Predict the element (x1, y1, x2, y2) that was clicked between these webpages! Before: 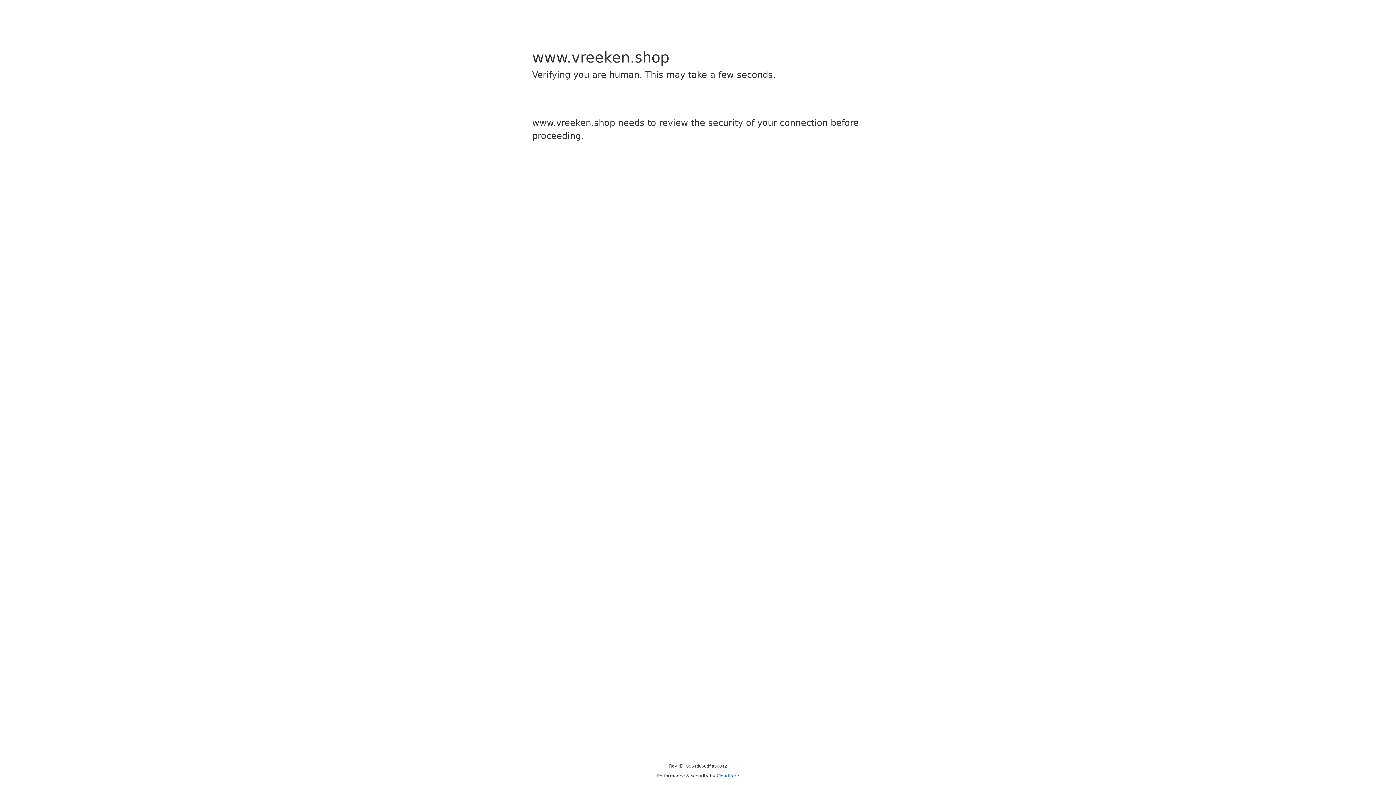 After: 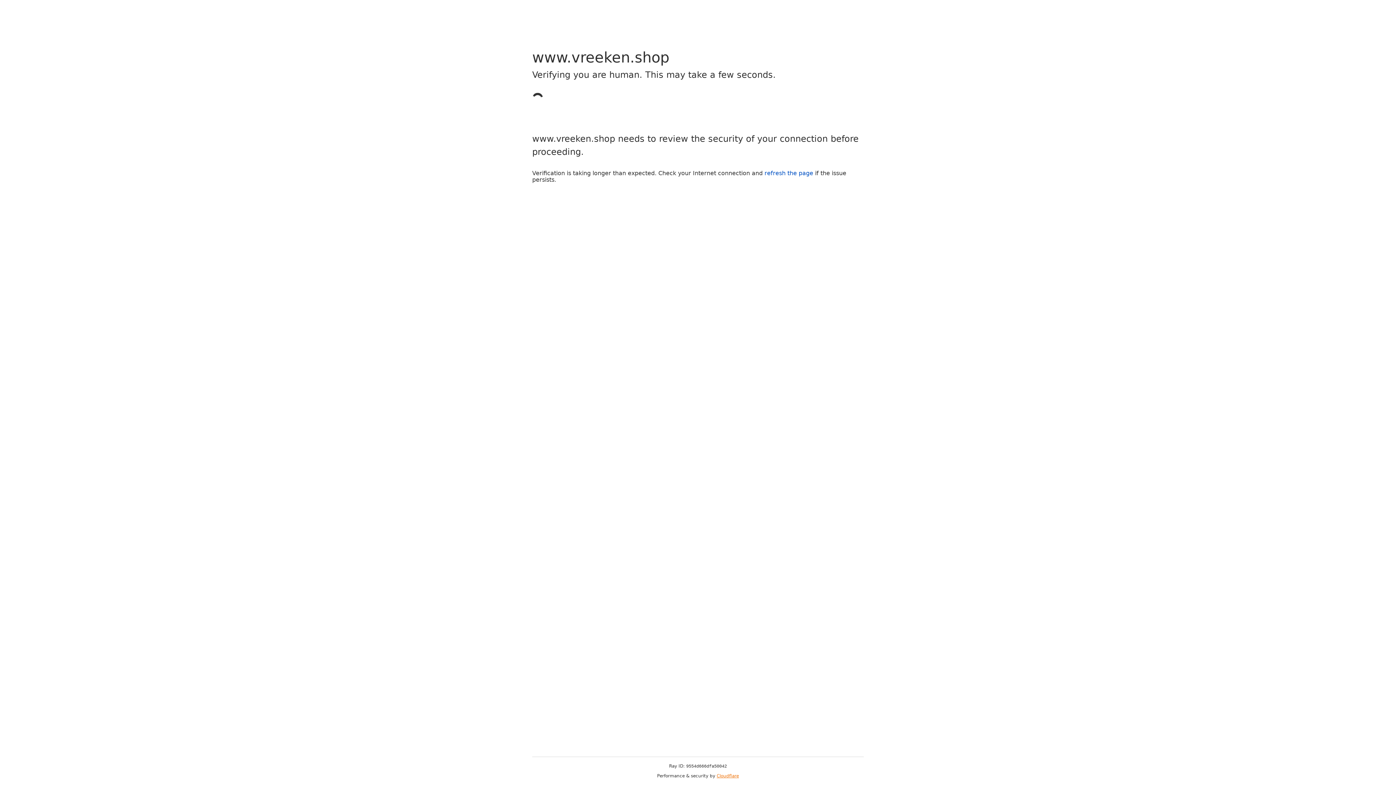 Action: bbox: (716, 773, 739, 778) label: Cloudflare